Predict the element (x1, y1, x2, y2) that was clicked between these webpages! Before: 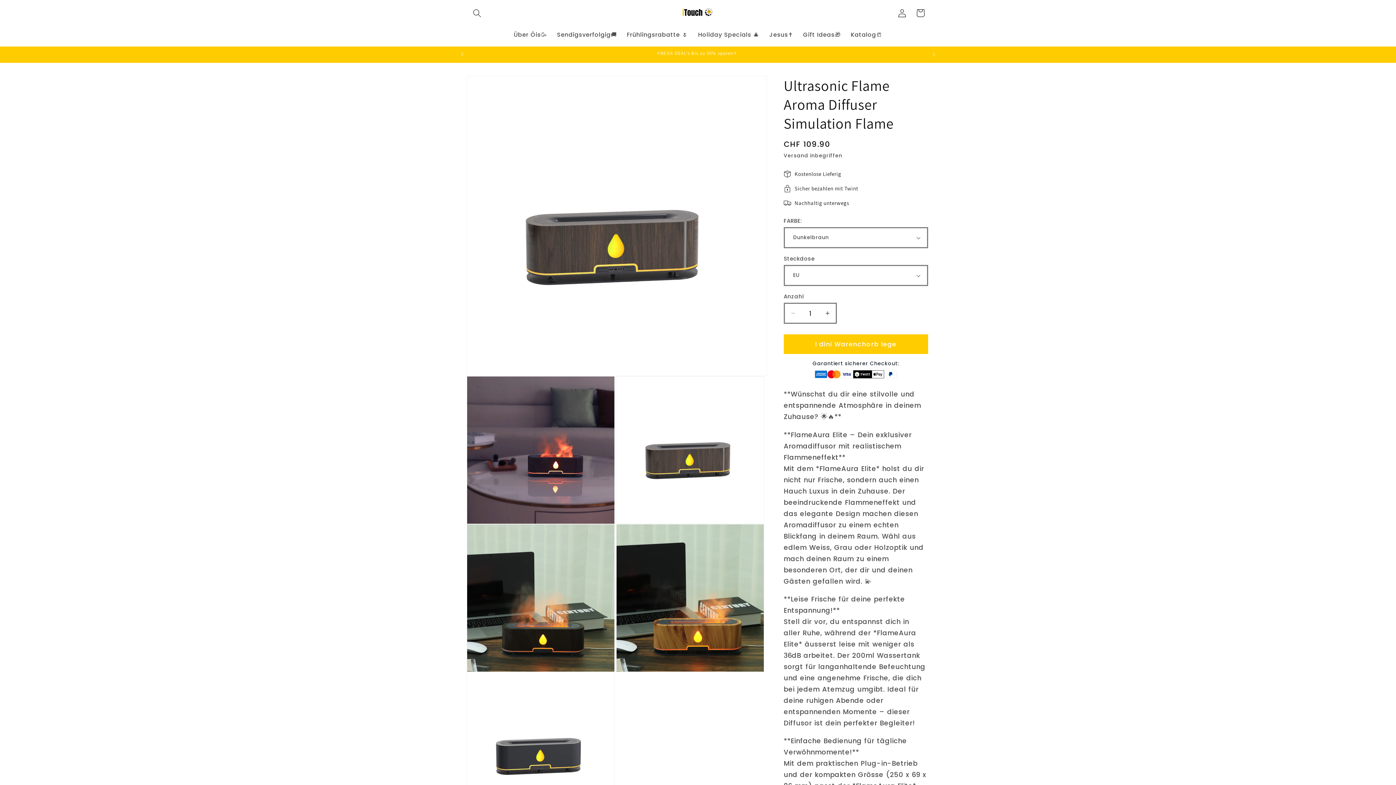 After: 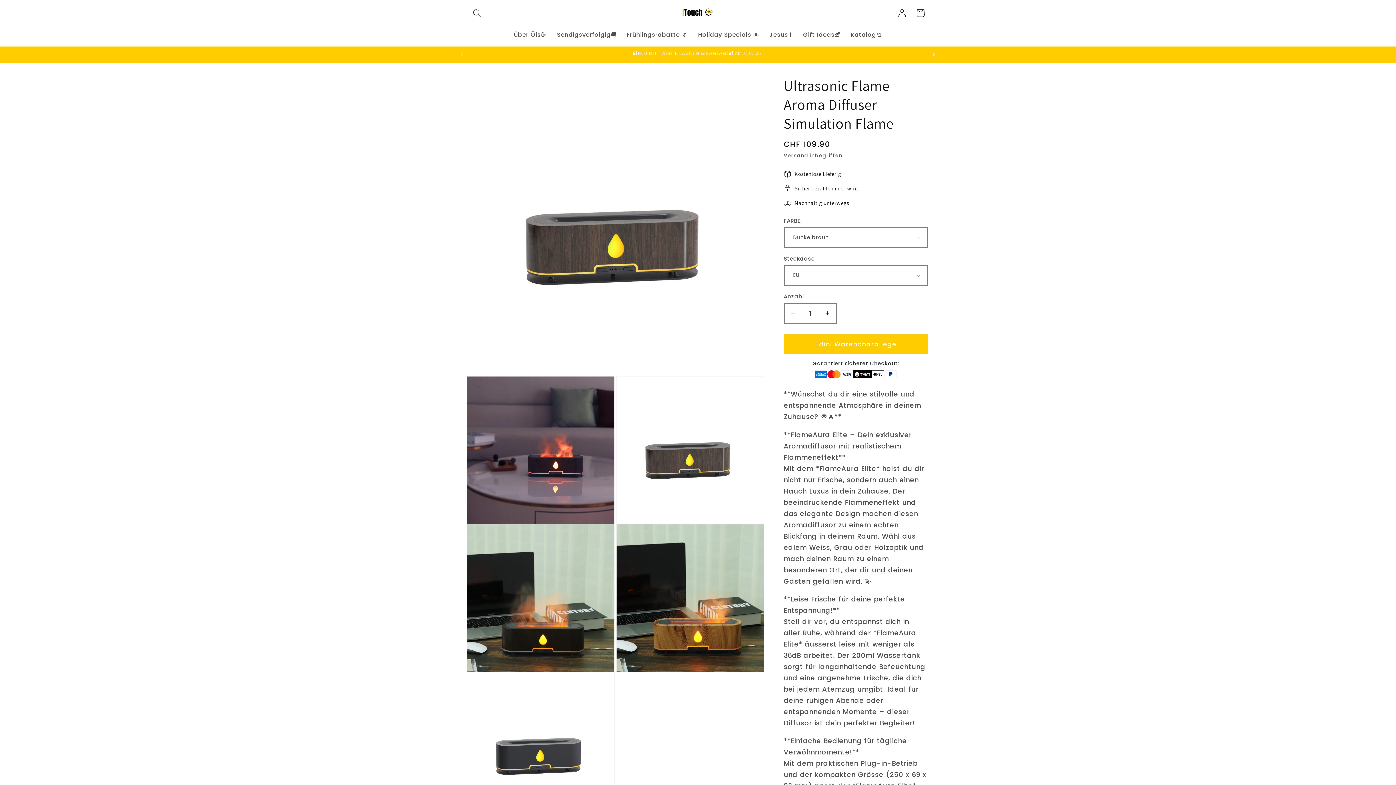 Action: label: Nächste Ankündigung bbox: (925, 46, 941, 62)